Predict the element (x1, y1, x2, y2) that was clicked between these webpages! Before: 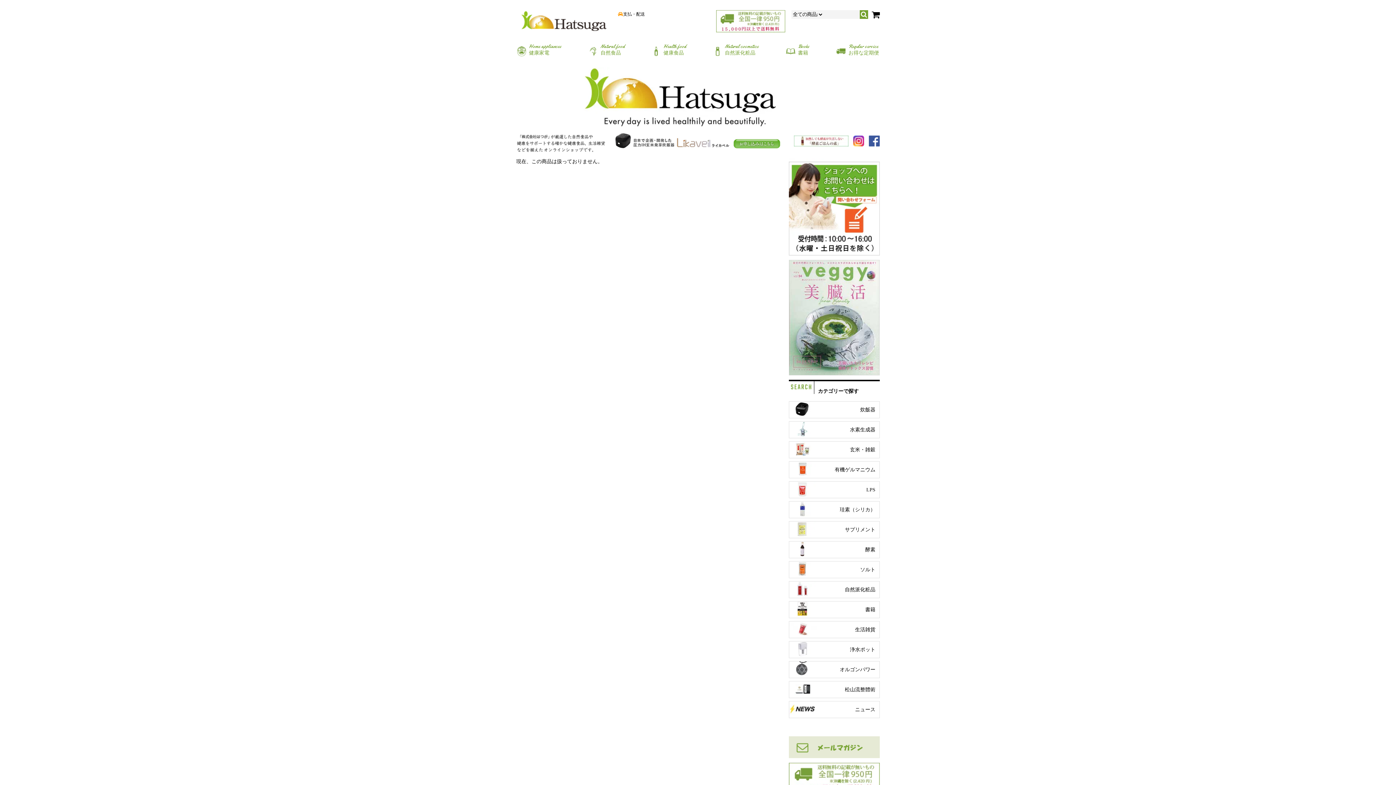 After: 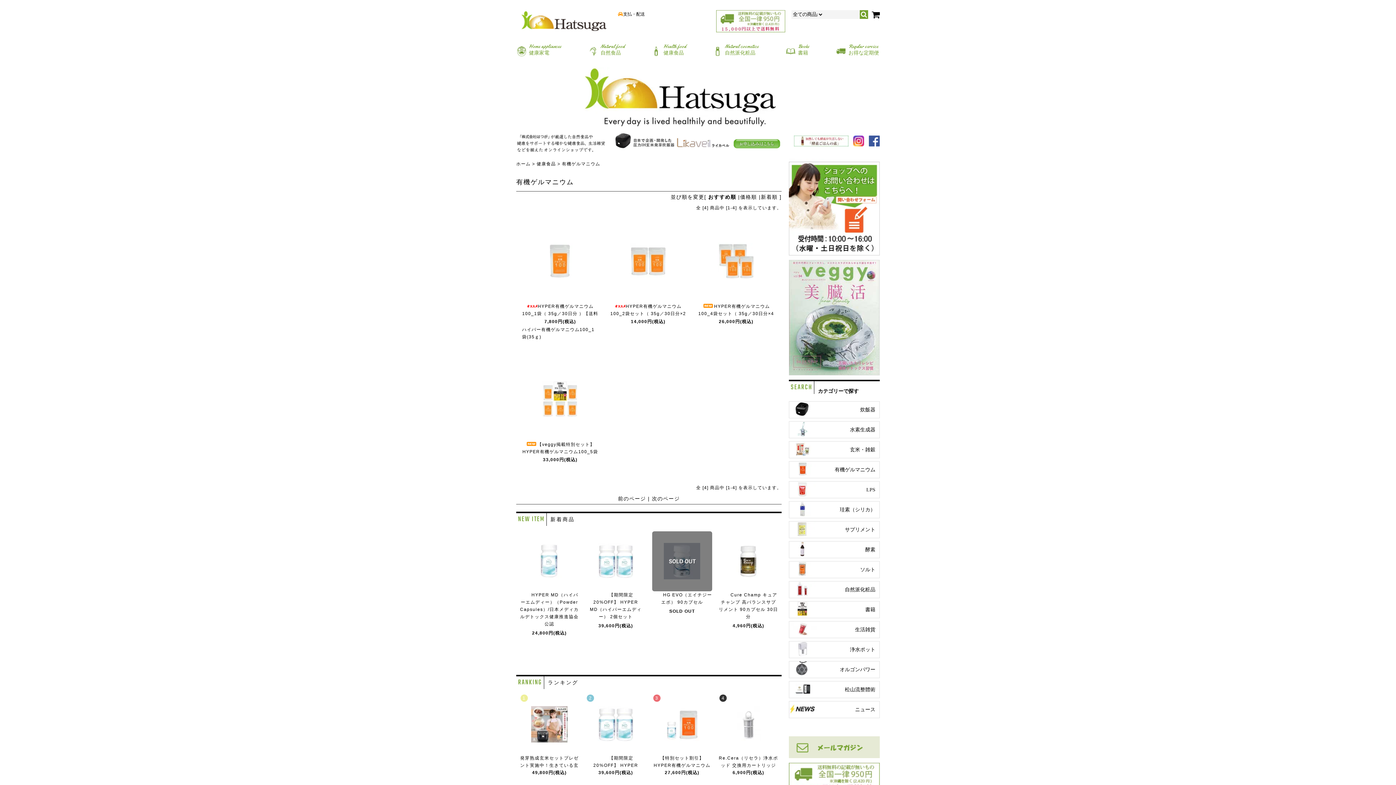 Action: label: 有機ゲルマニウム bbox: (789, 461, 880, 478)